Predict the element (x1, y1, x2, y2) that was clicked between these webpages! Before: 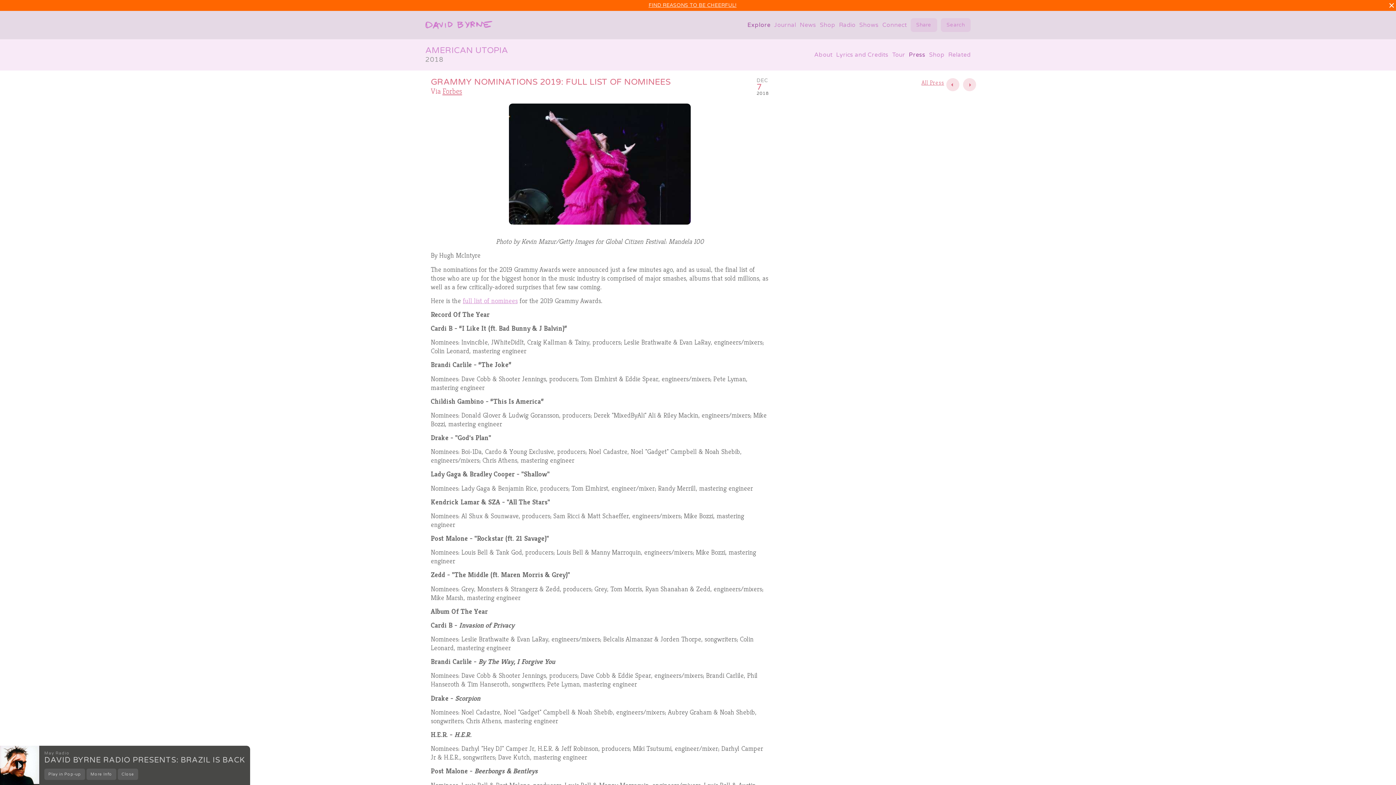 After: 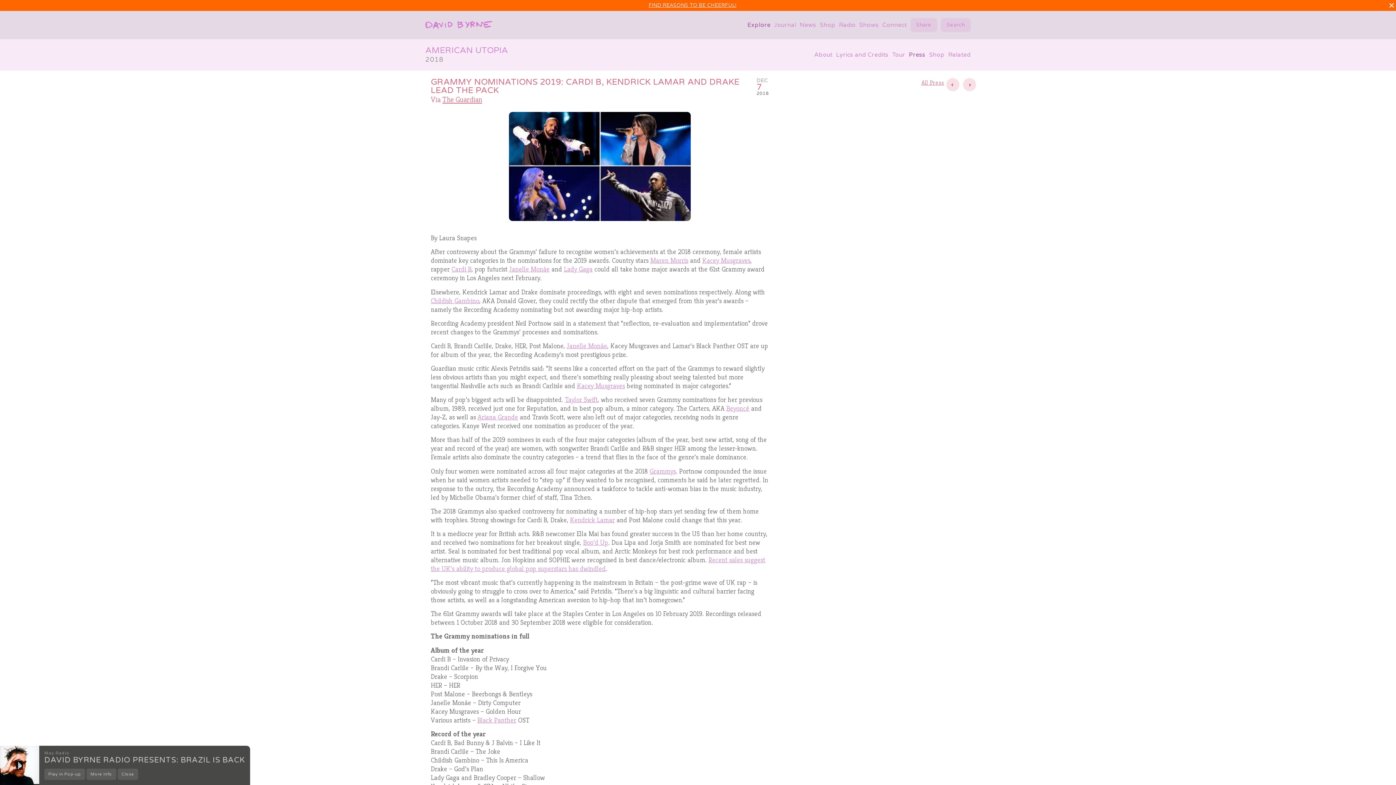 Action: bbox: (963, 78, 976, 91)